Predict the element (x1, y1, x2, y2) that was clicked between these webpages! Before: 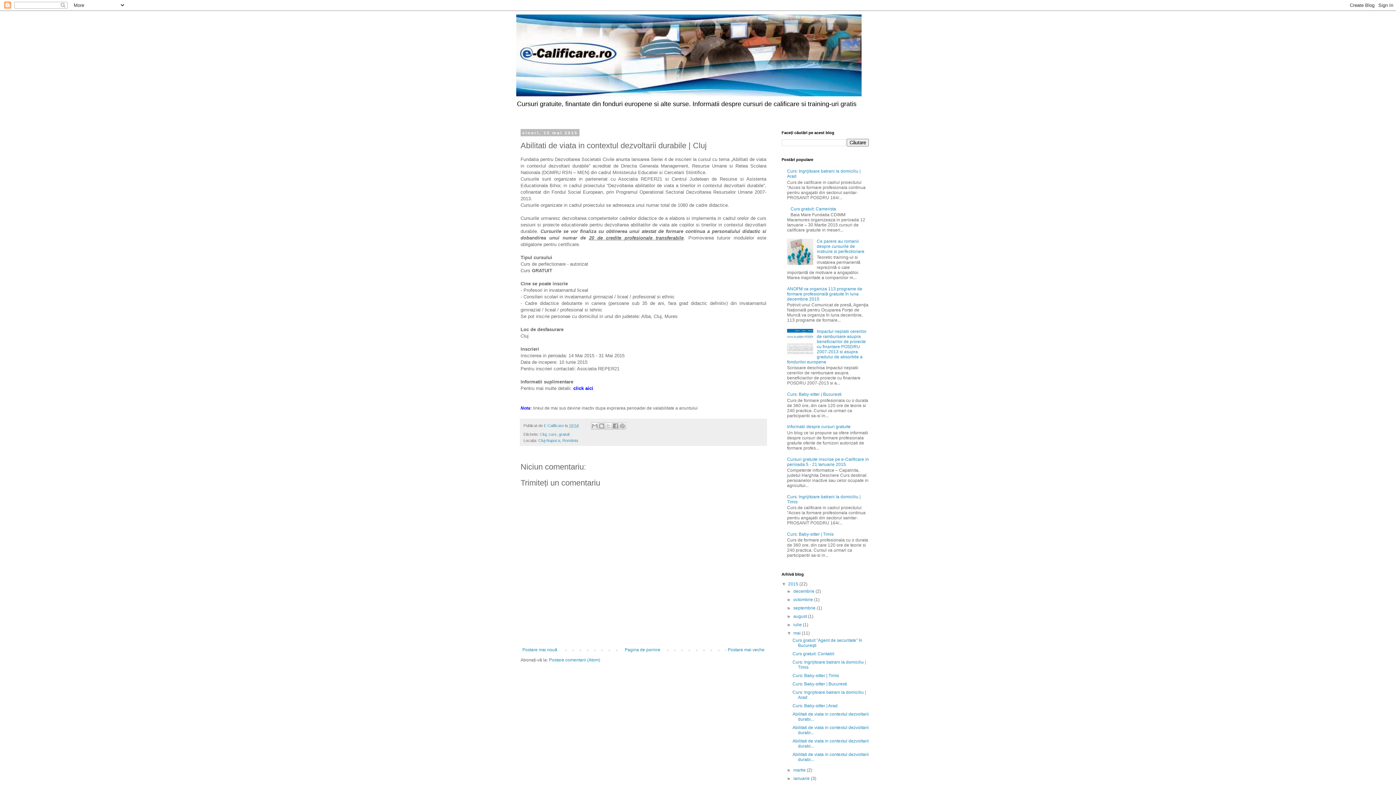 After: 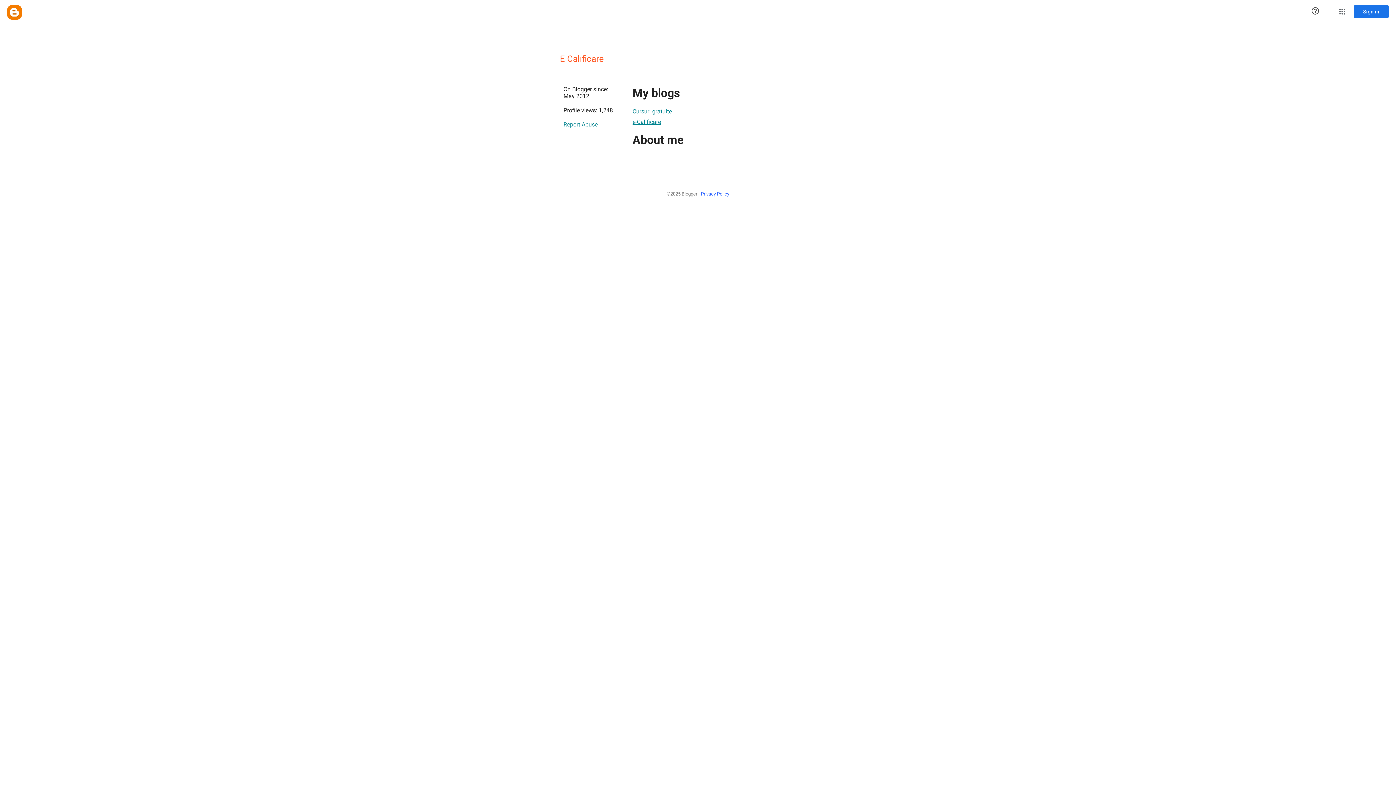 Action: bbox: (544, 423, 565, 427) label: E Calificare 